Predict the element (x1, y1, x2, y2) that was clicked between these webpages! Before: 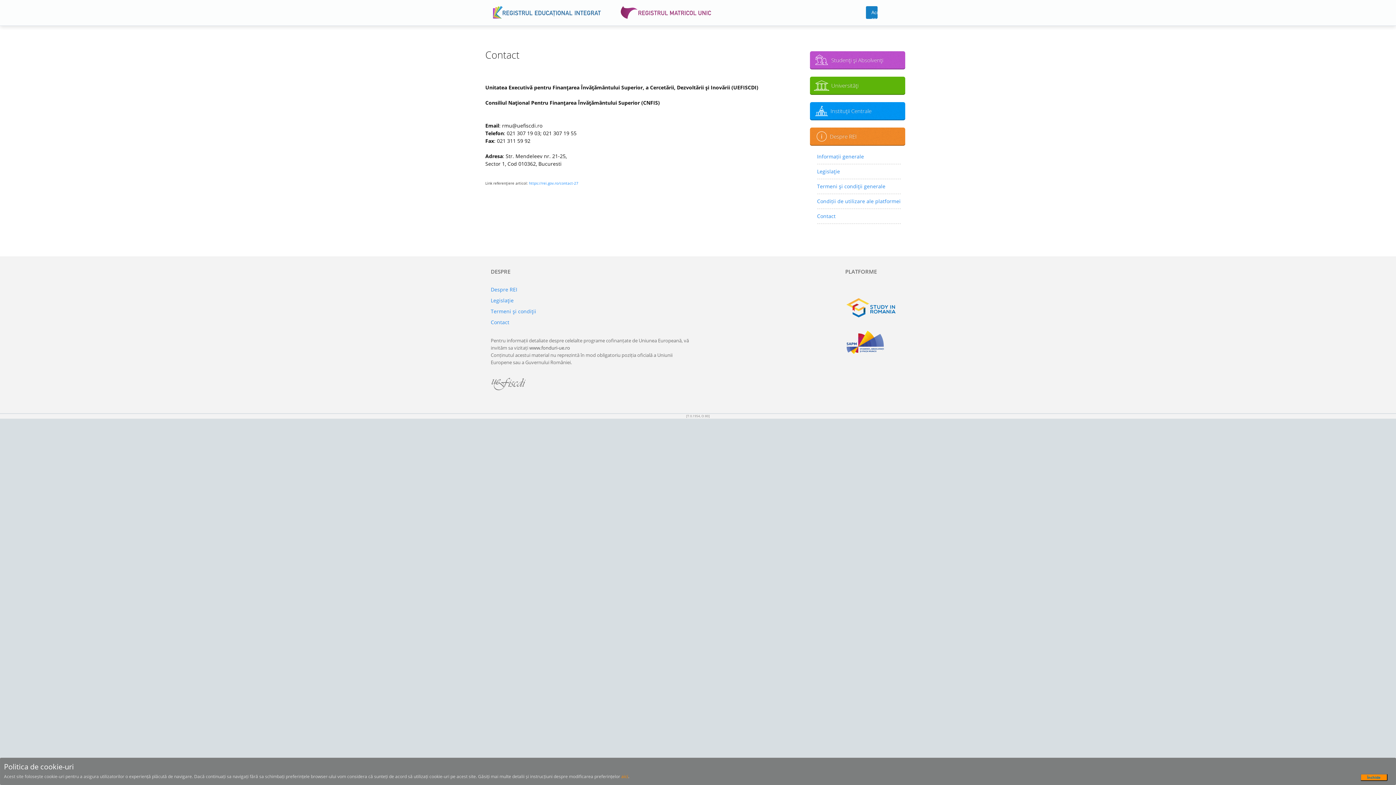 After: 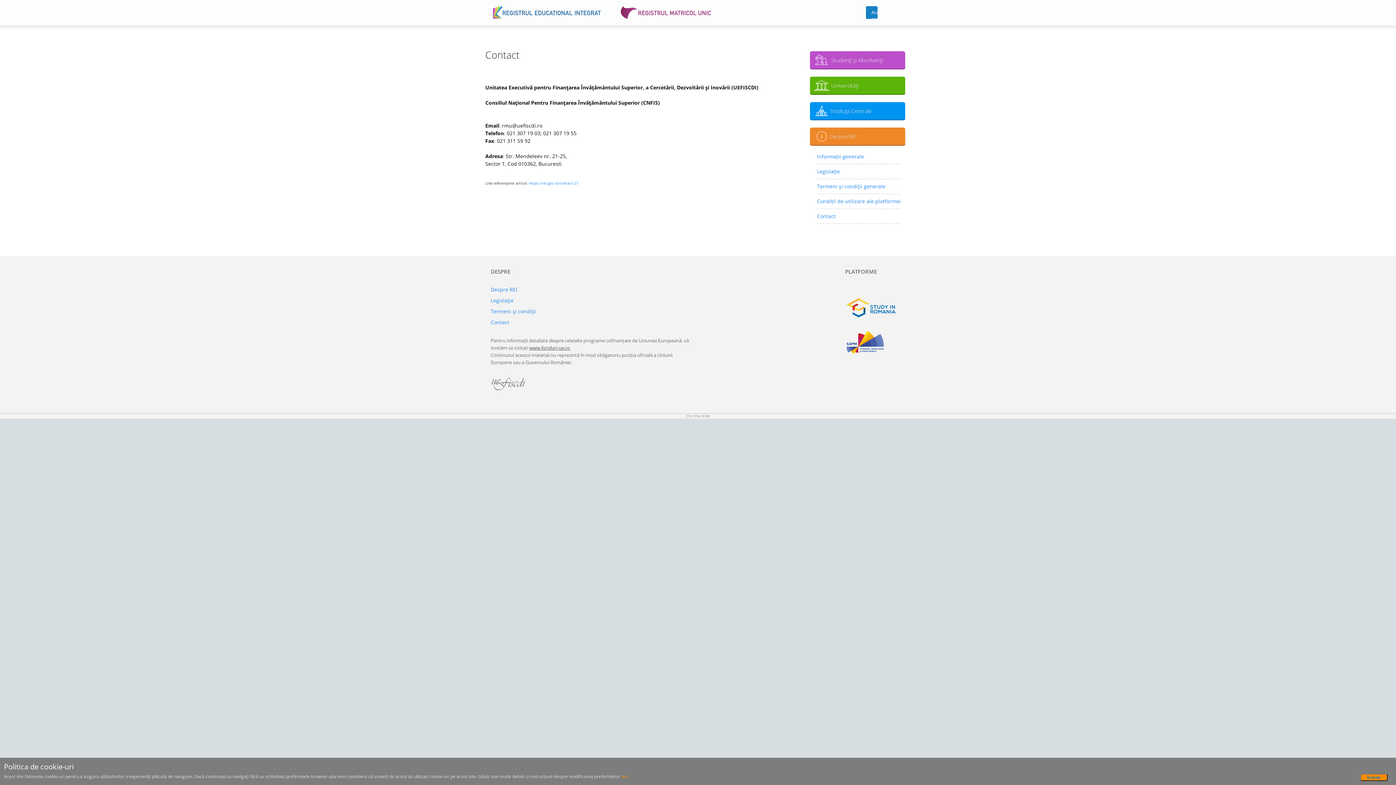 Action: bbox: (529, 344, 570, 351) label: www.fonduri-ue.ro